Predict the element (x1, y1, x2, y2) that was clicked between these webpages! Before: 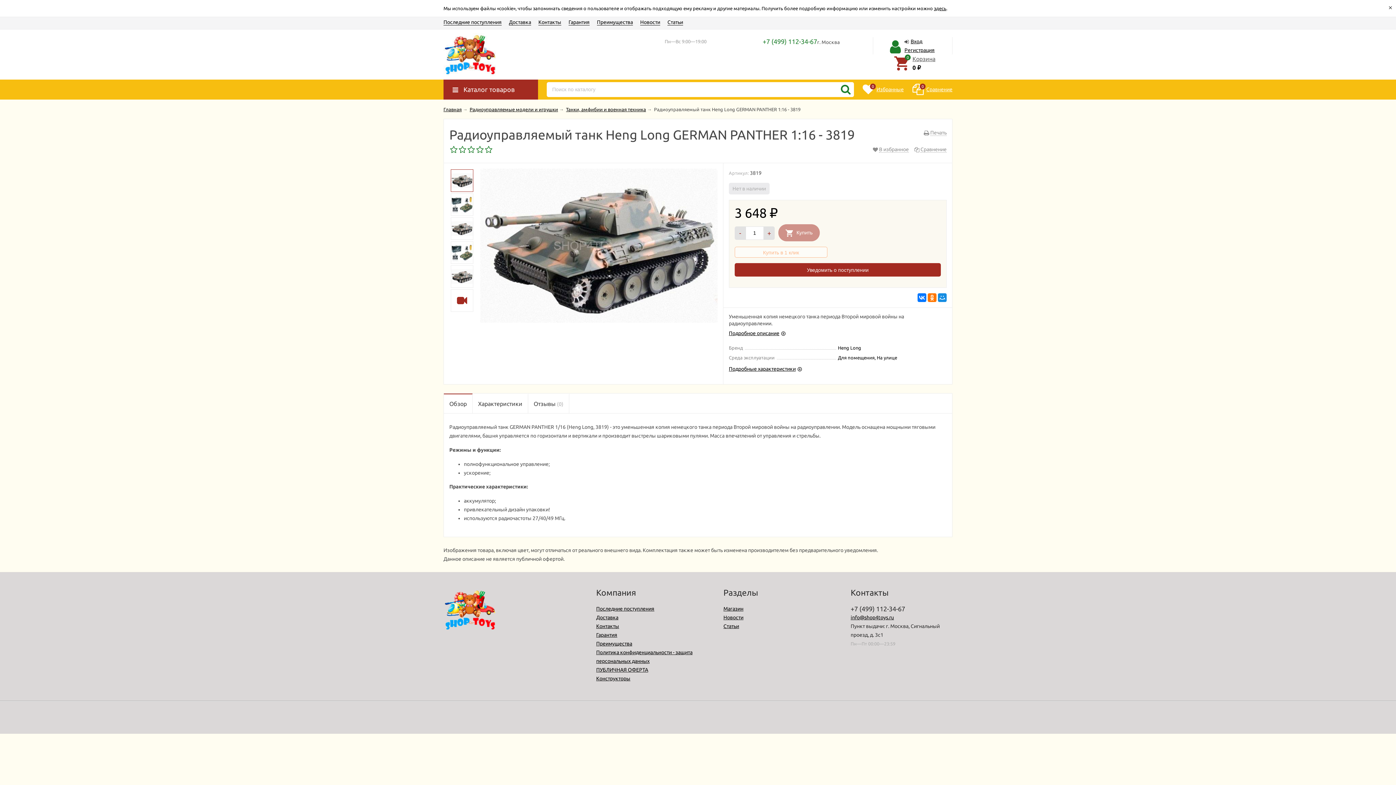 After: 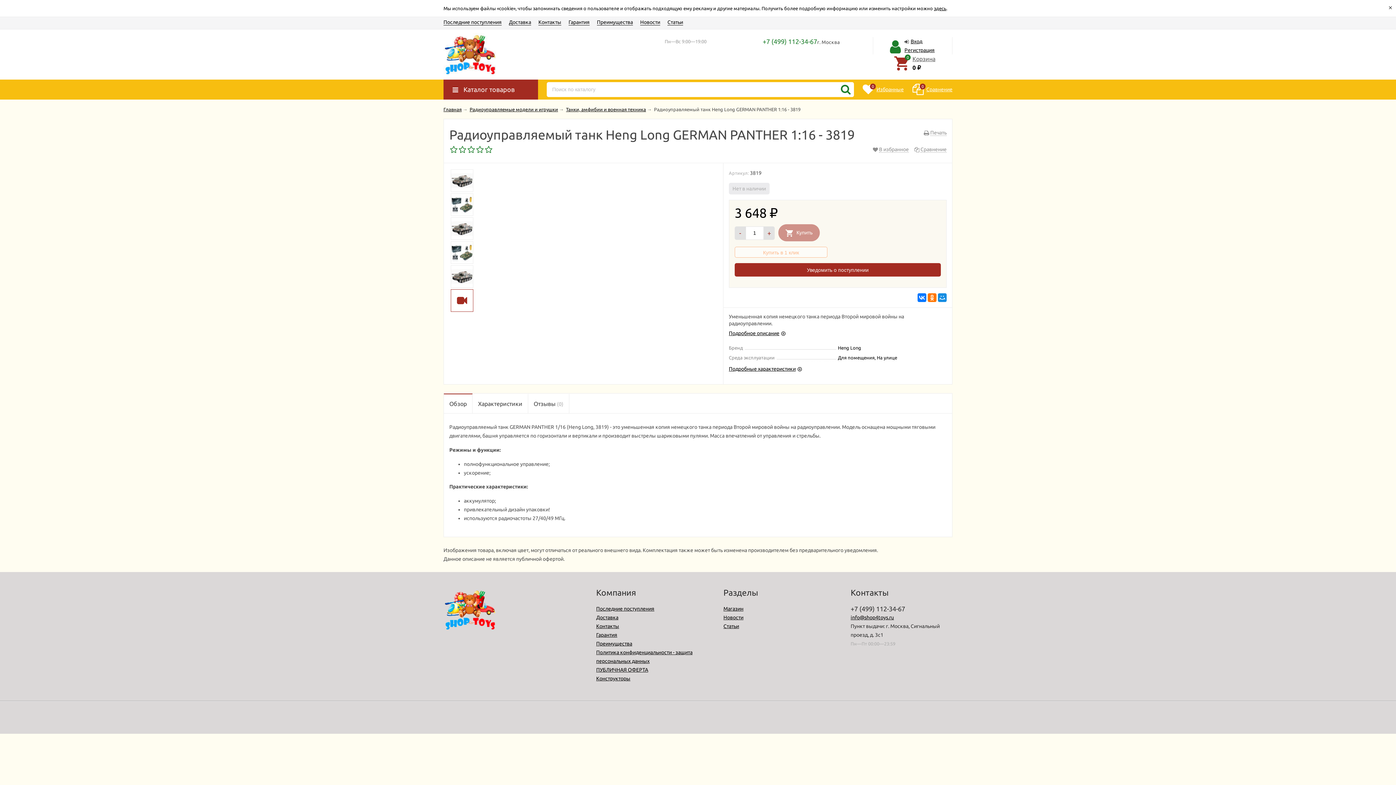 Action: bbox: (451, 289, 473, 311)